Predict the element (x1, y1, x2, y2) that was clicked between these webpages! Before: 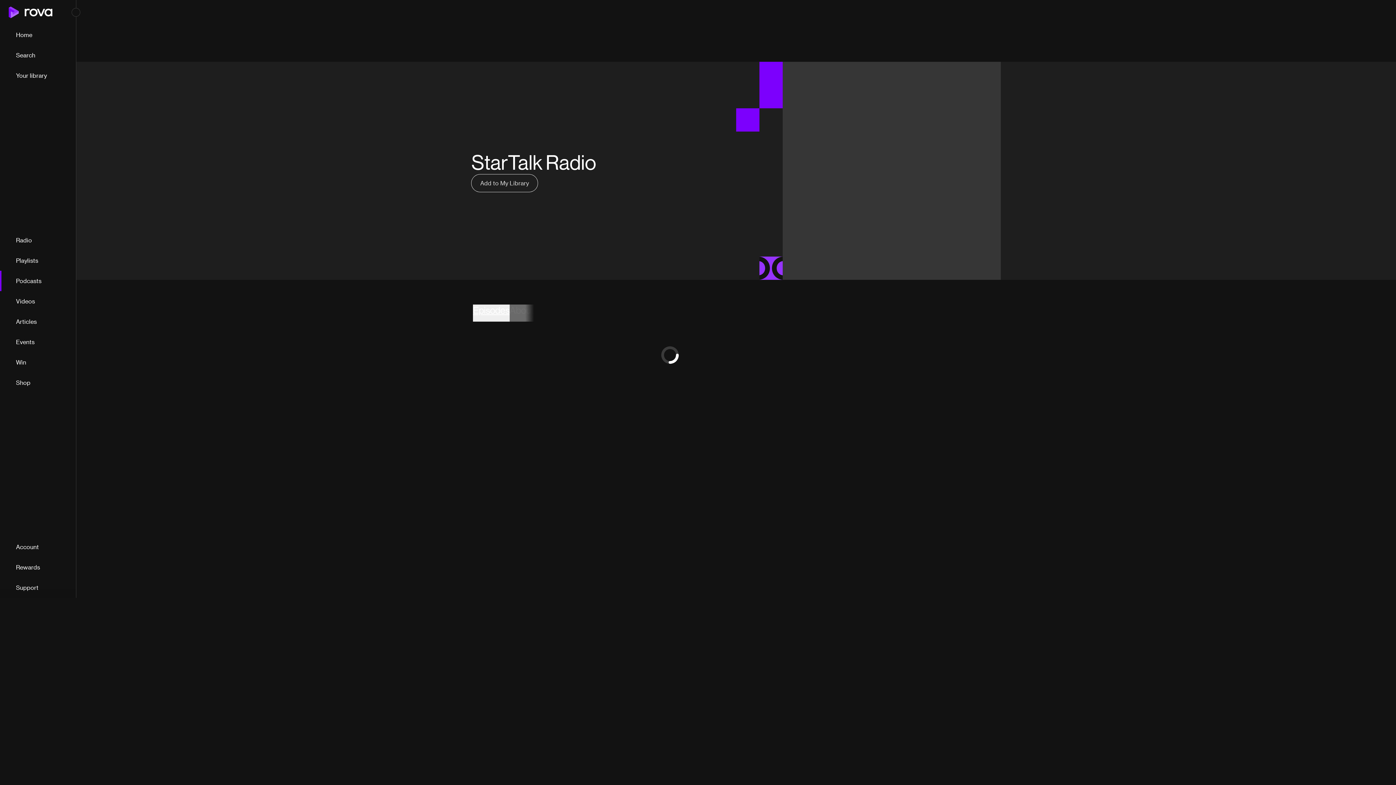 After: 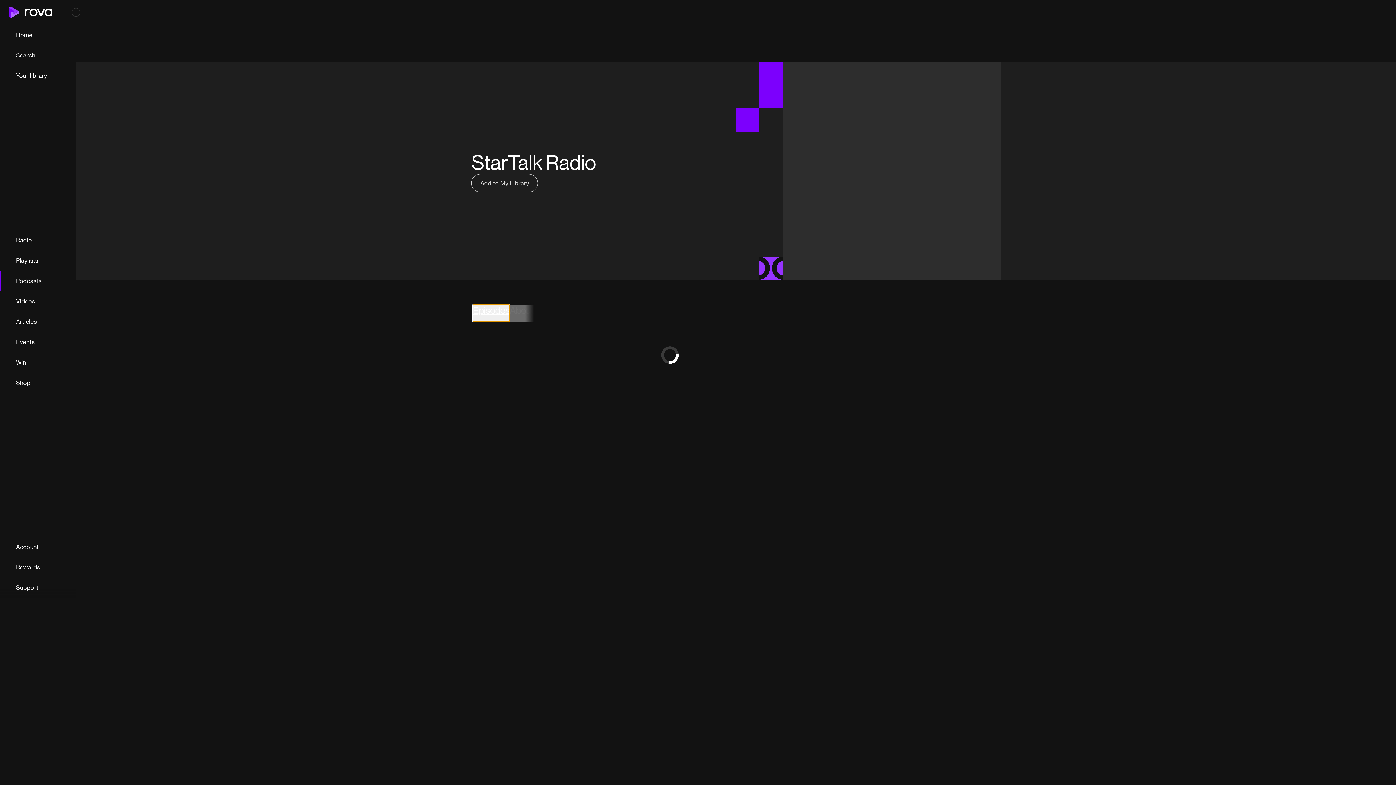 Action: label: Episodes bbox: (473, 304, 509, 321)